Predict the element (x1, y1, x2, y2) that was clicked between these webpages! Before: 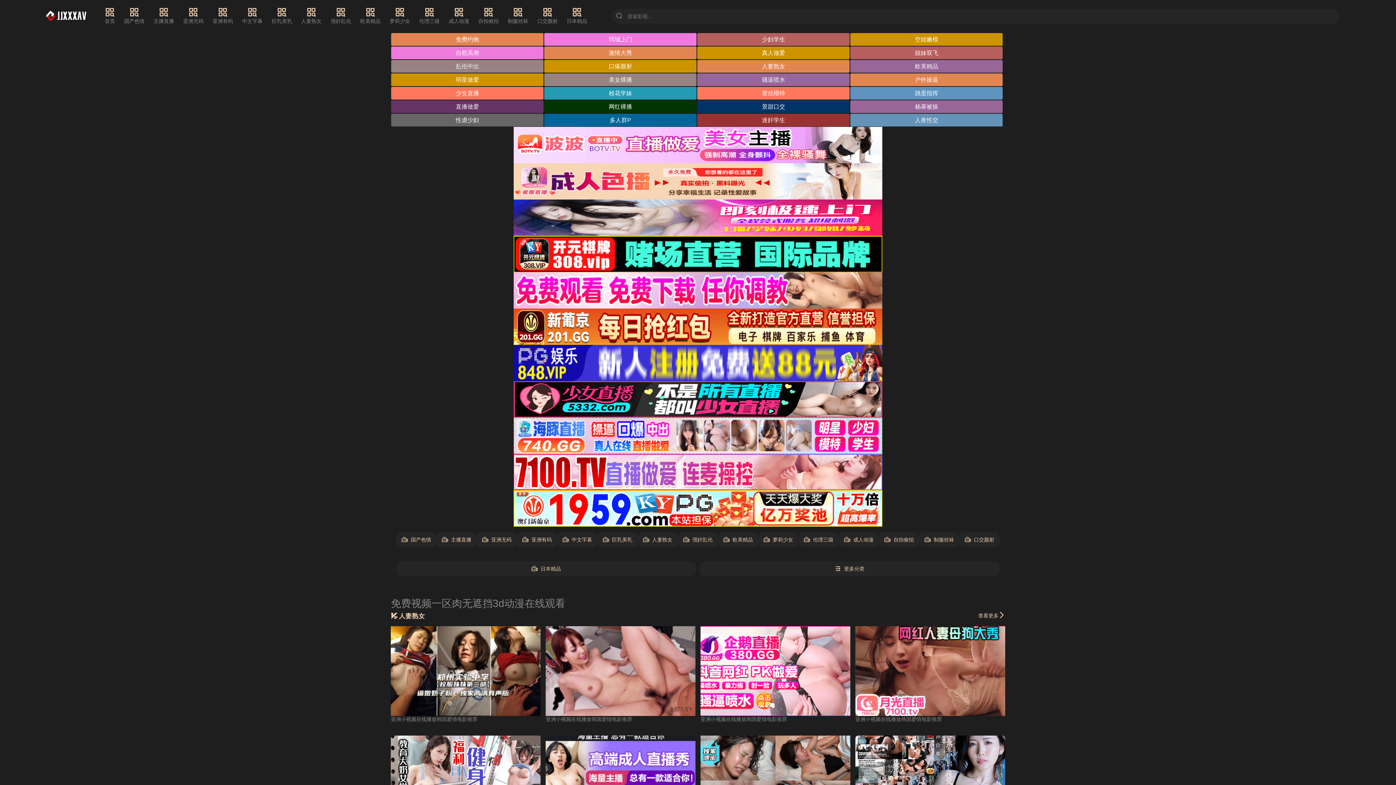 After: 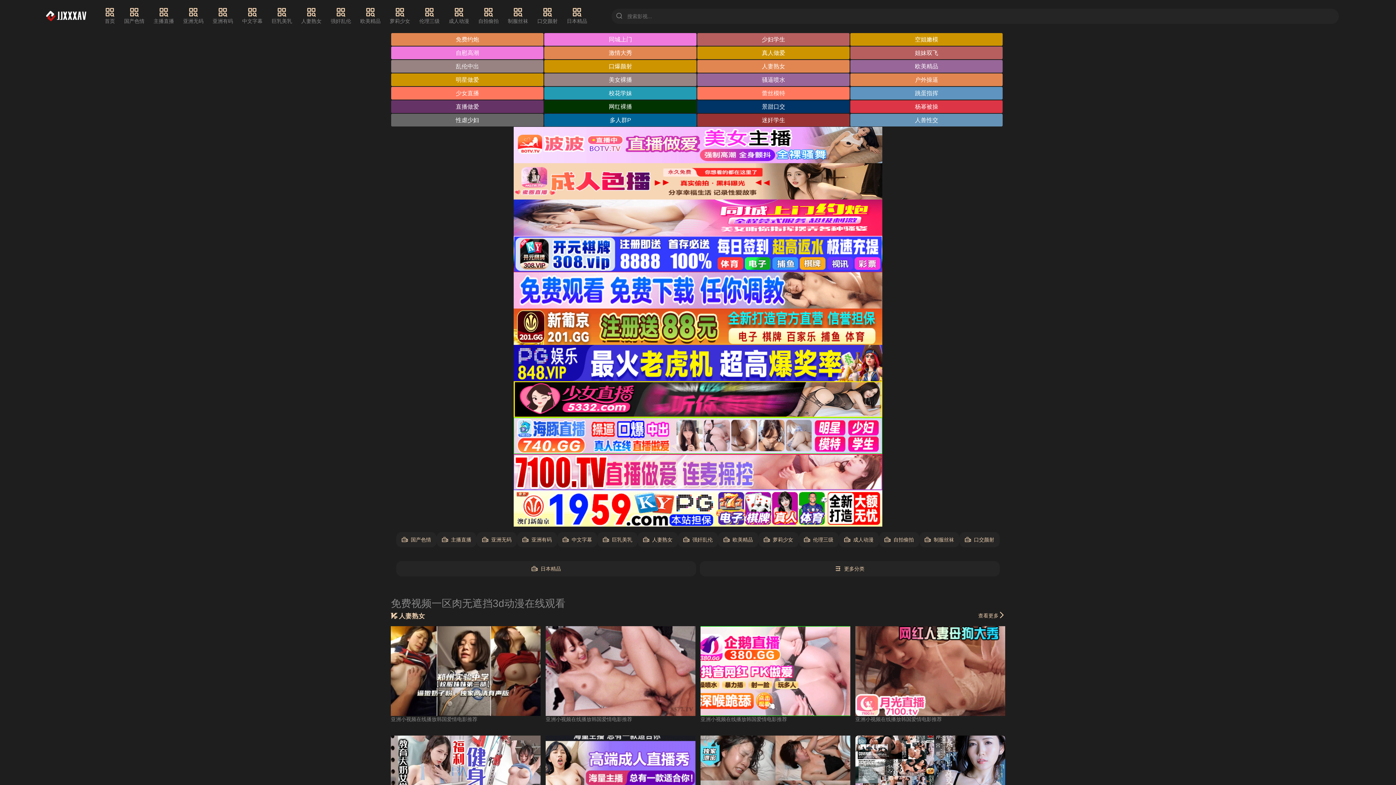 Action: label: 杨幂被操 bbox: (850, 100, 1003, 113)